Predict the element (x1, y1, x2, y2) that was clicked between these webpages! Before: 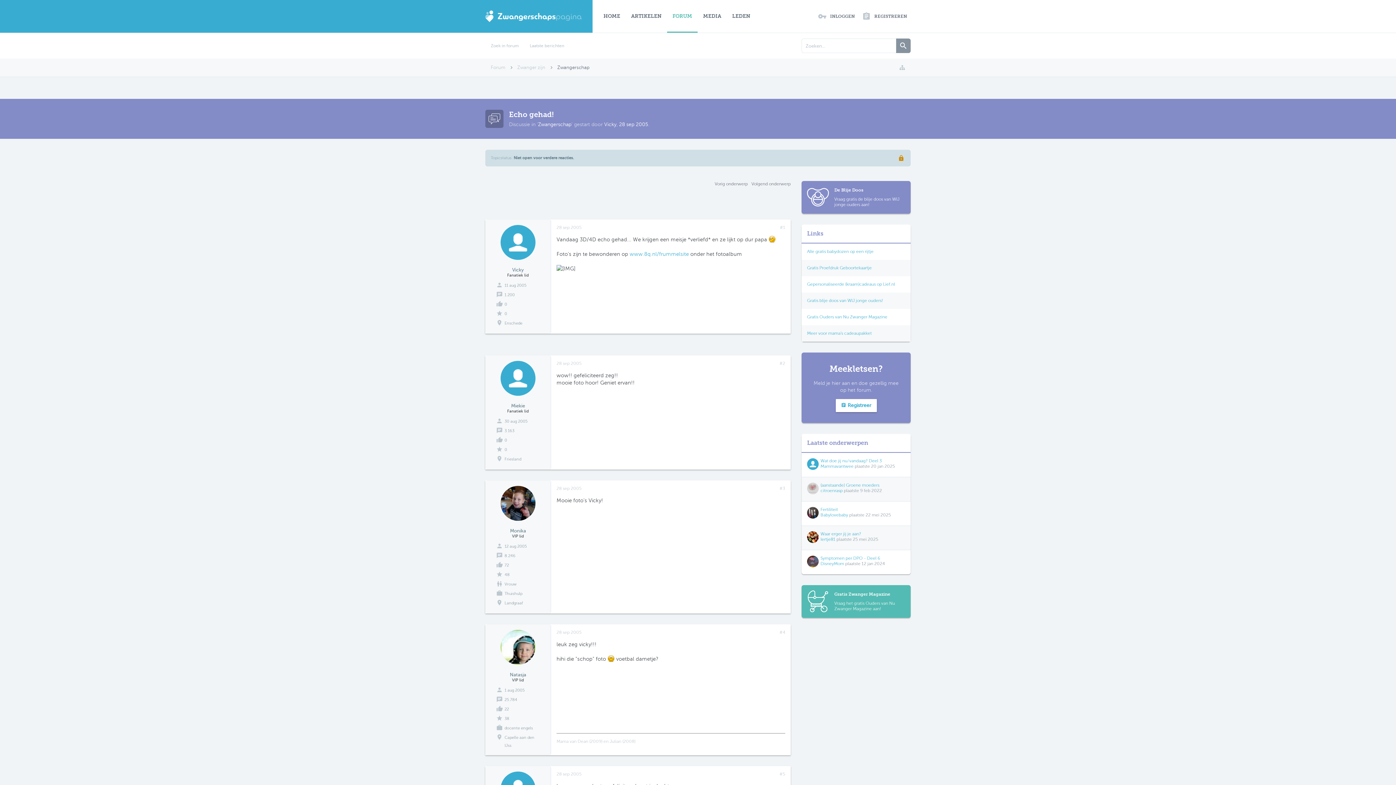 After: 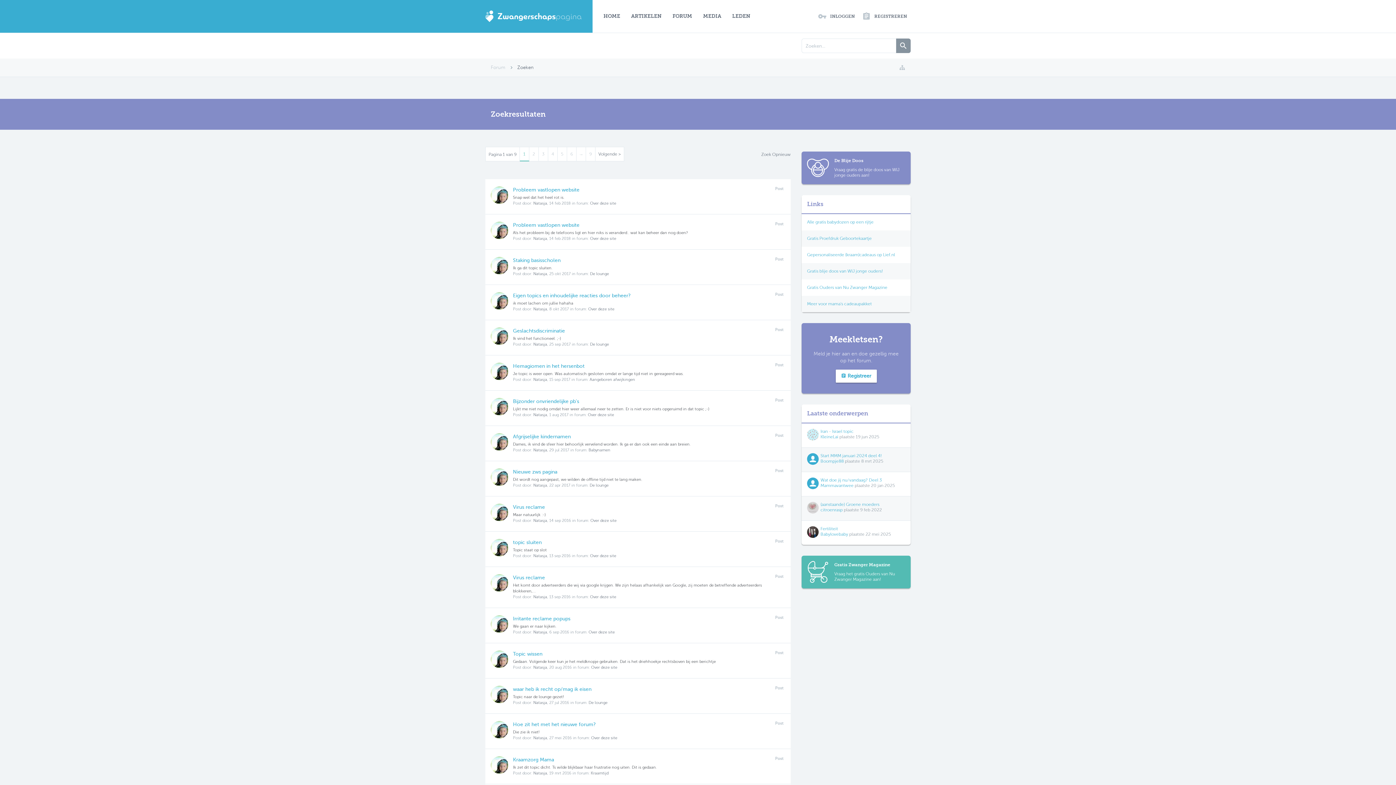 Action: bbox: (504, 697, 517, 702) label: 25.784